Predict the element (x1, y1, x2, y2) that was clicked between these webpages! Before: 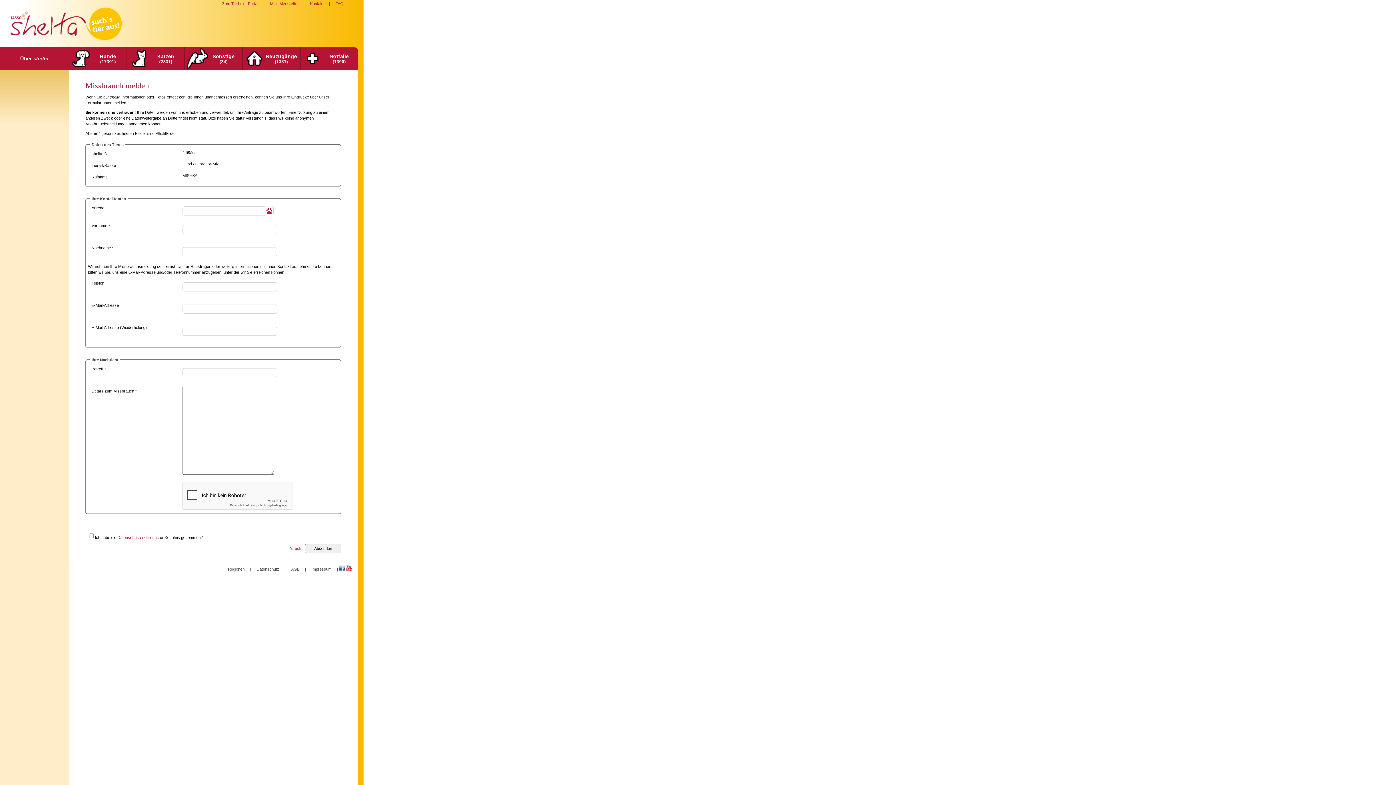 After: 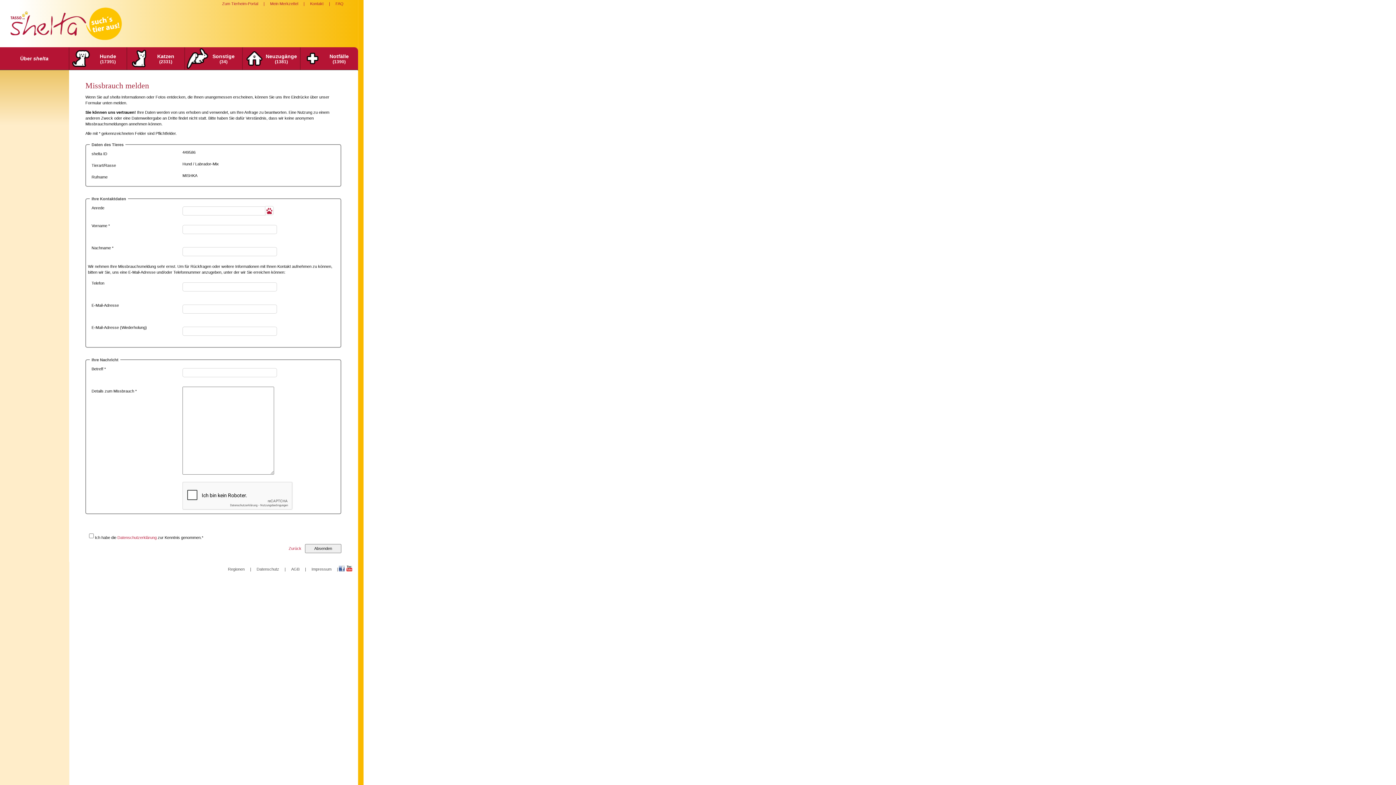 Action: bbox: (117, 535, 156, 539) label: Datenschutzerklärung